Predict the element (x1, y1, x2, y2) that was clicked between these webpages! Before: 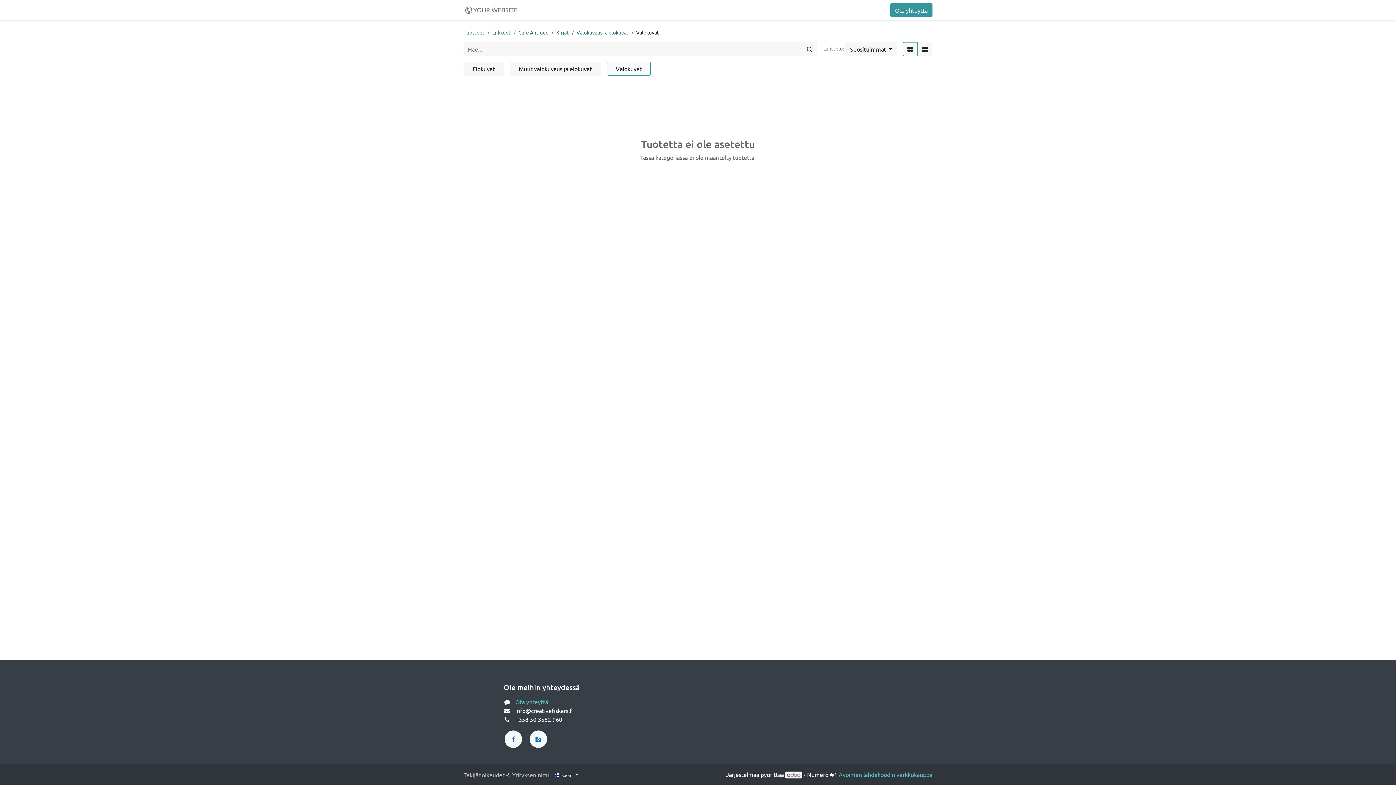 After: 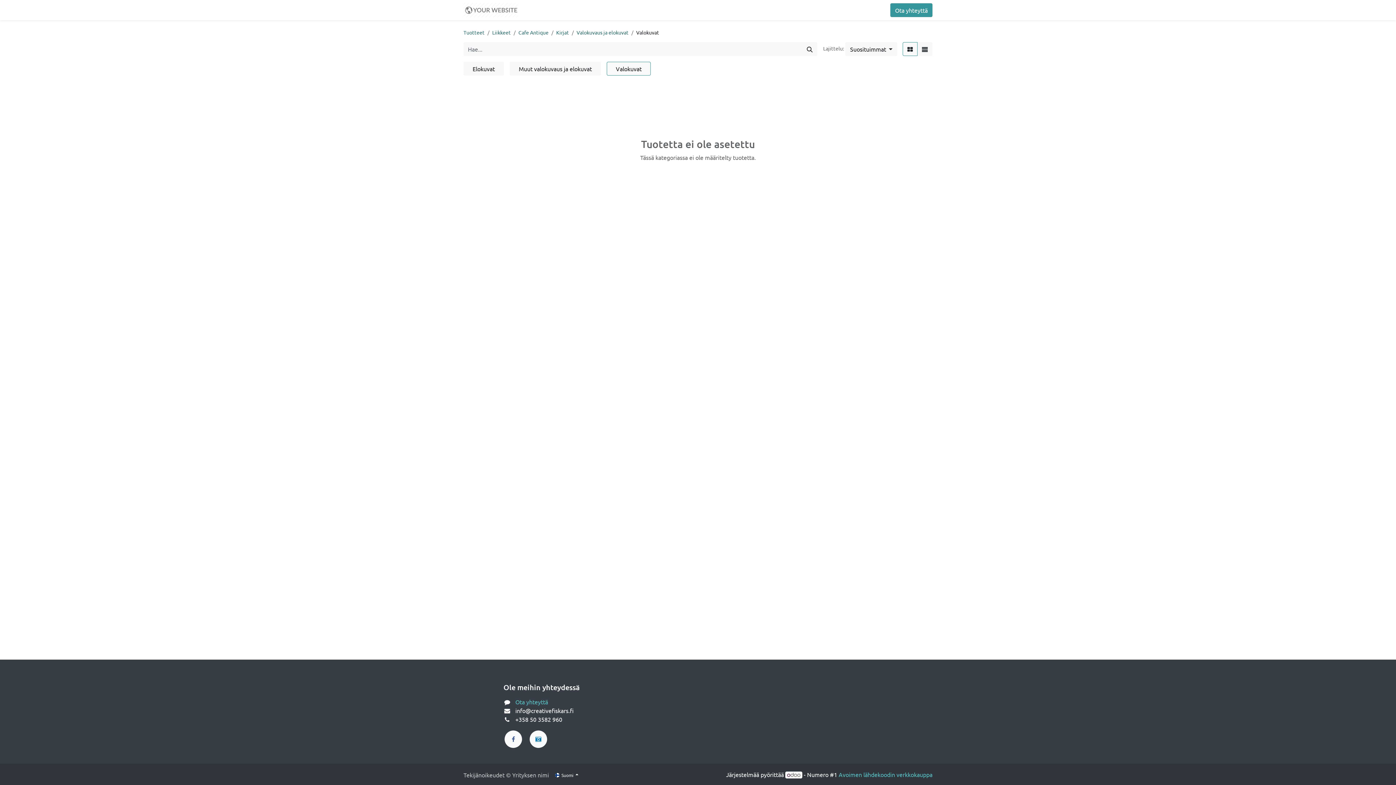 Action: bbox: (785, 771, 802, 778)